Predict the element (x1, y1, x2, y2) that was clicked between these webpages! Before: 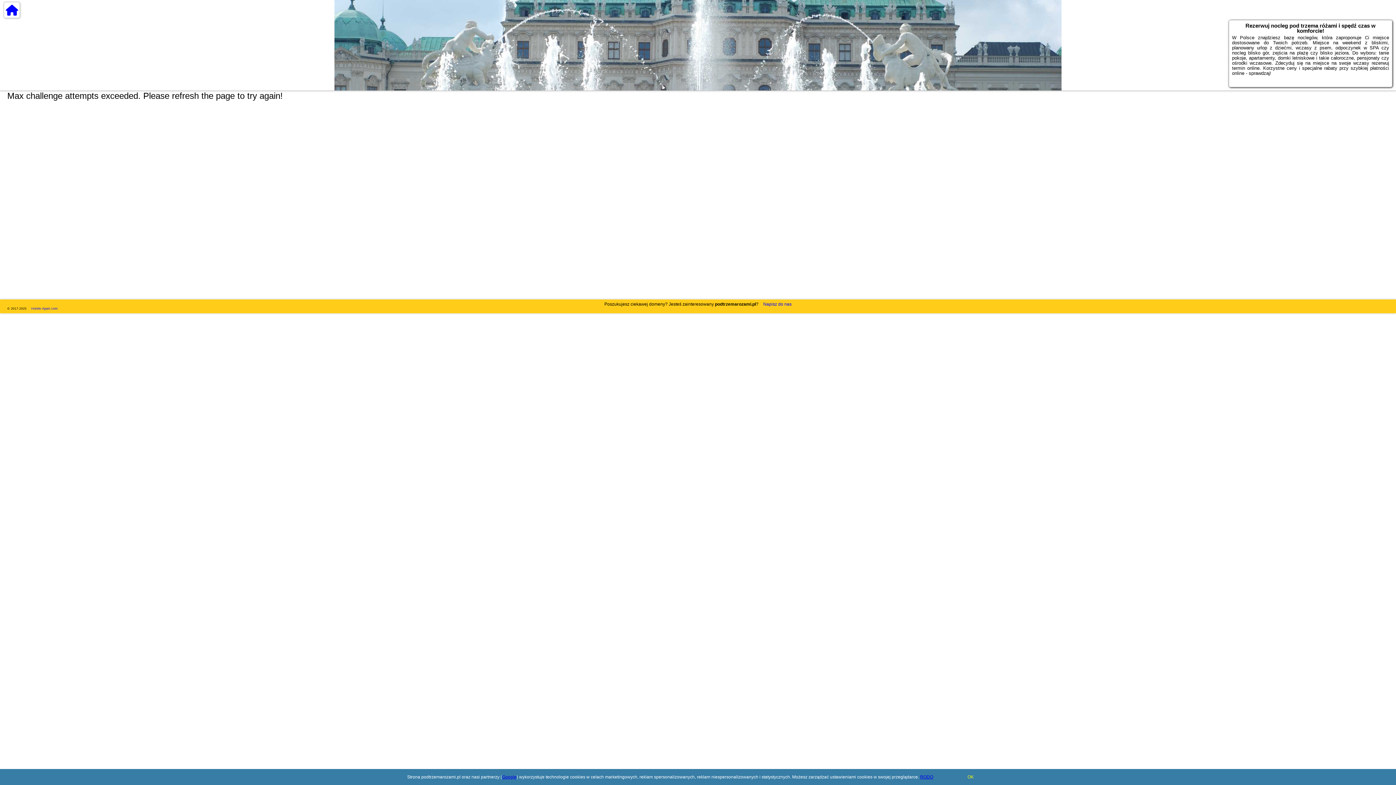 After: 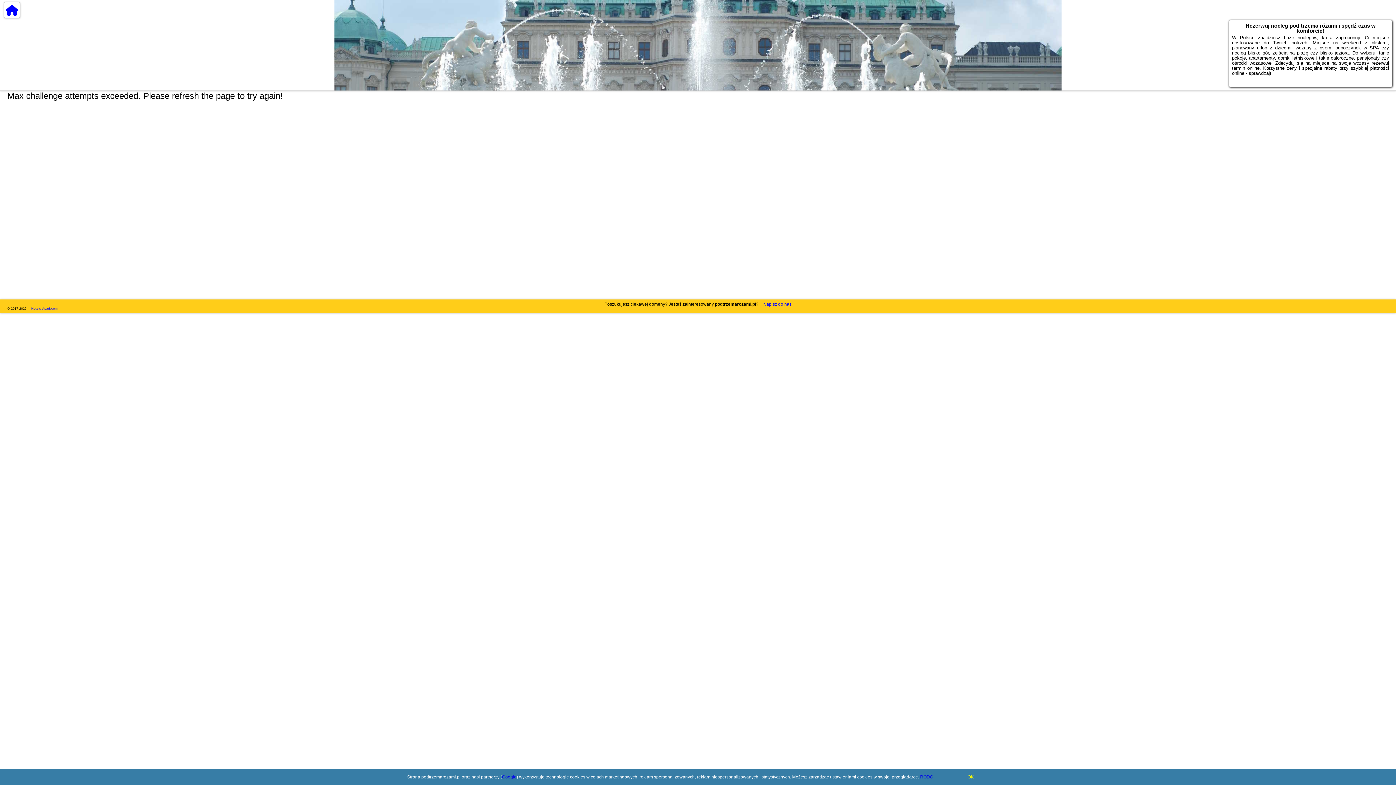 Action: bbox: (920, 774, 933, 780) label: RODO